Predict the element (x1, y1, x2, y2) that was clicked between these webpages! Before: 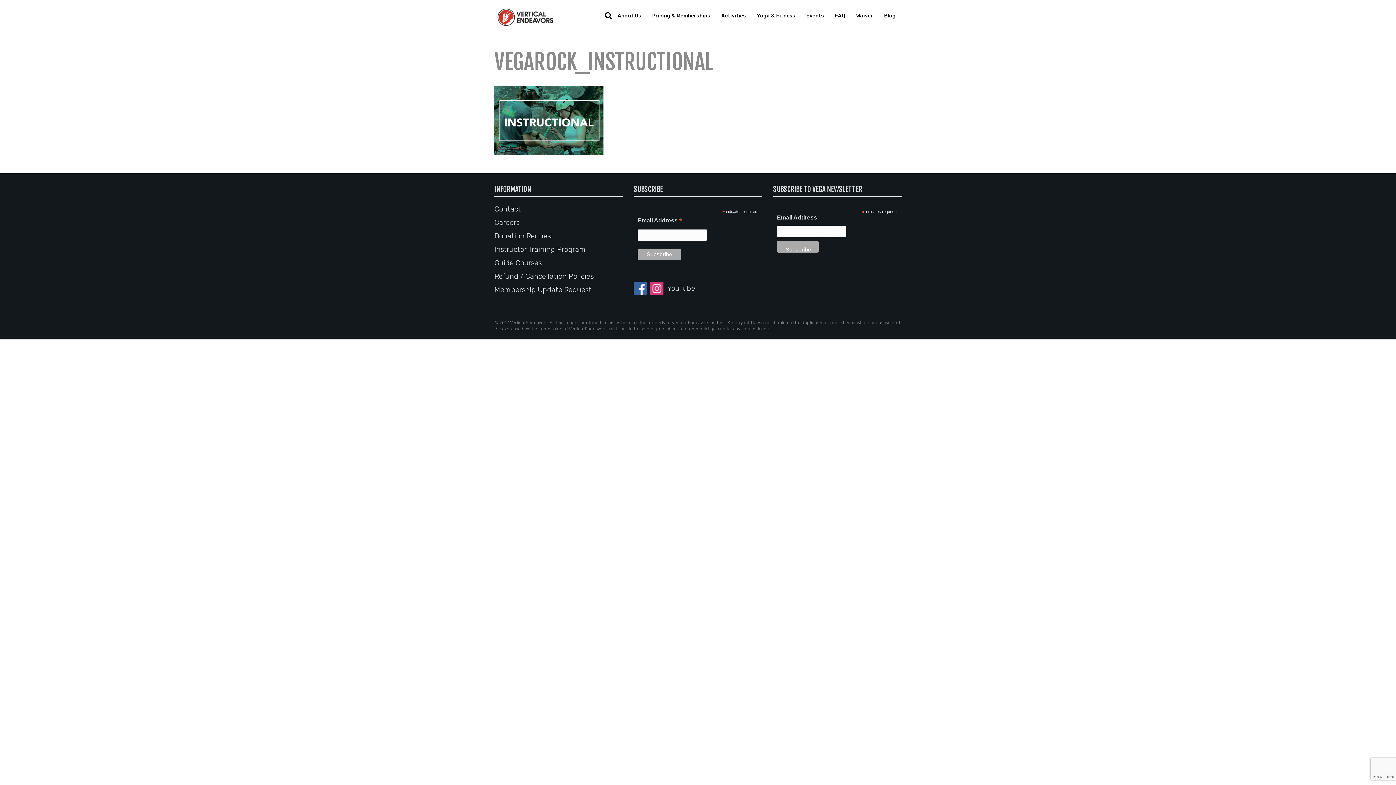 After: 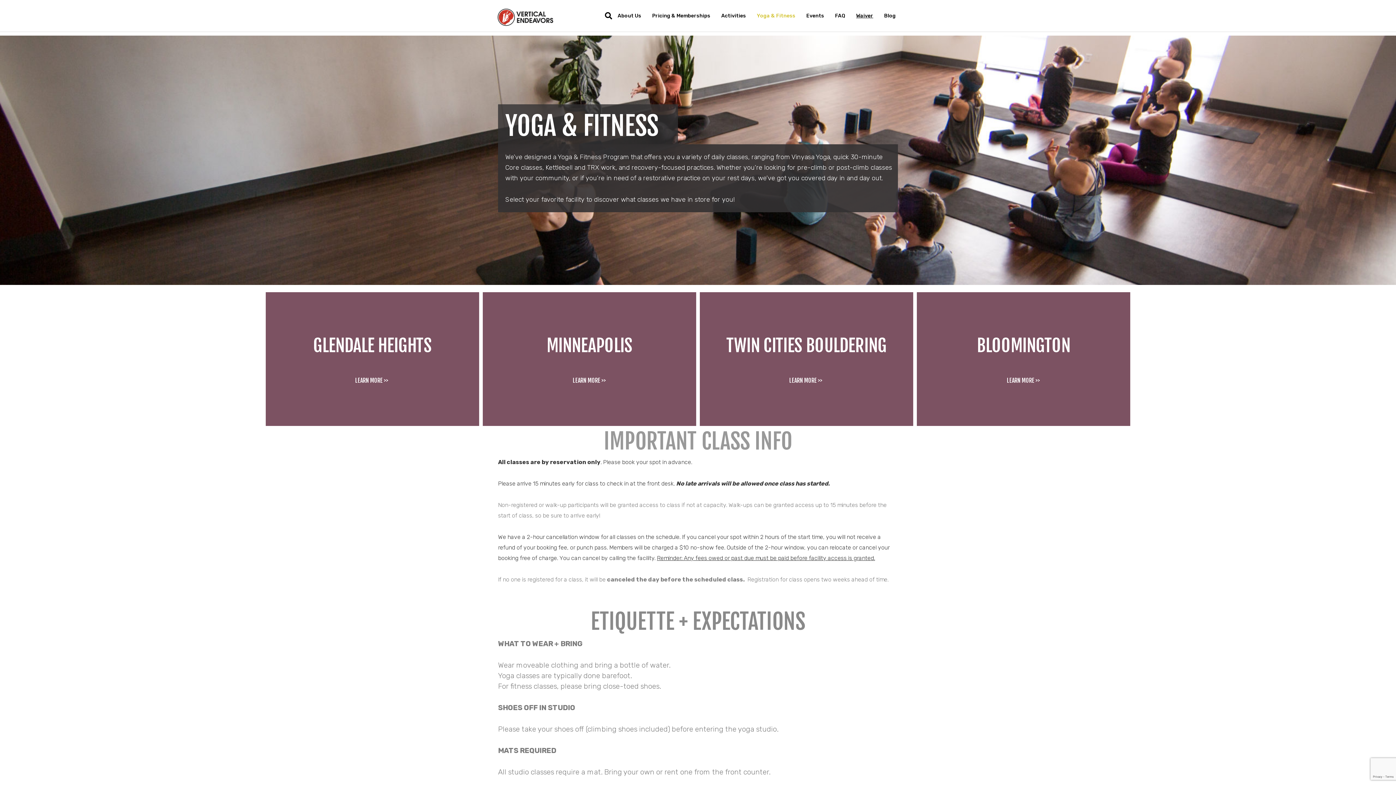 Action: label: Yoga & Fitness bbox: (751, 6, 801, 24)